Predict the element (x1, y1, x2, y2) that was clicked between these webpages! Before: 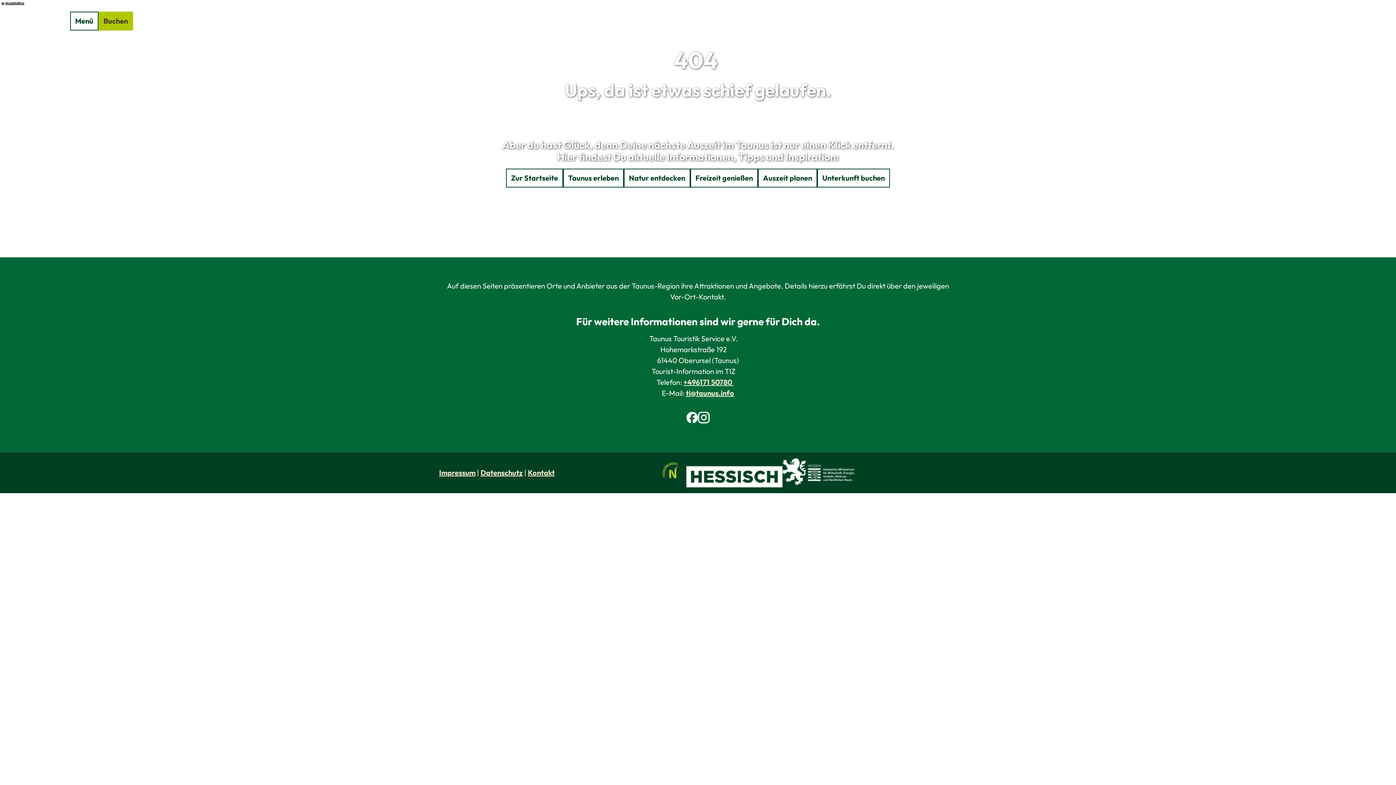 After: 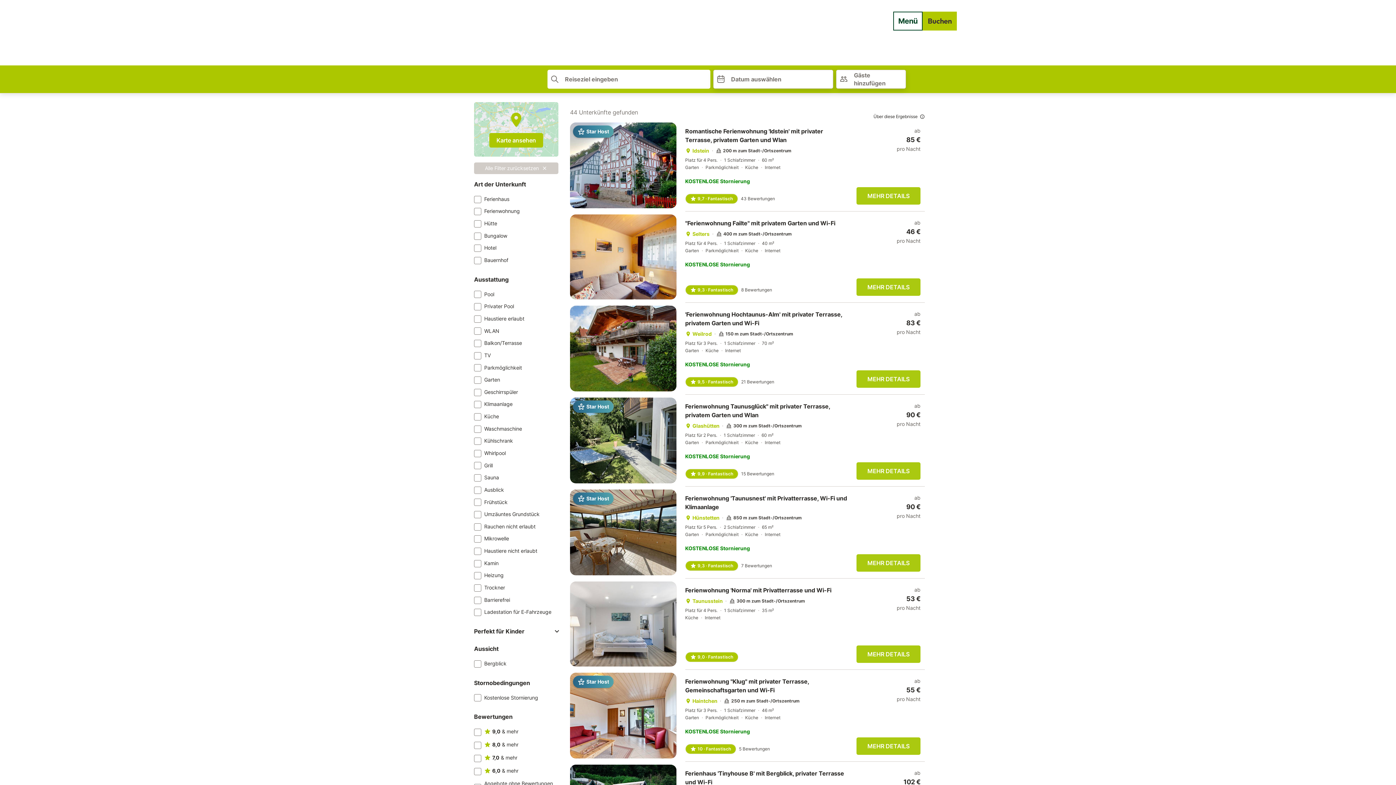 Action: label: Buchen bbox: (98, 11, 132, 30)